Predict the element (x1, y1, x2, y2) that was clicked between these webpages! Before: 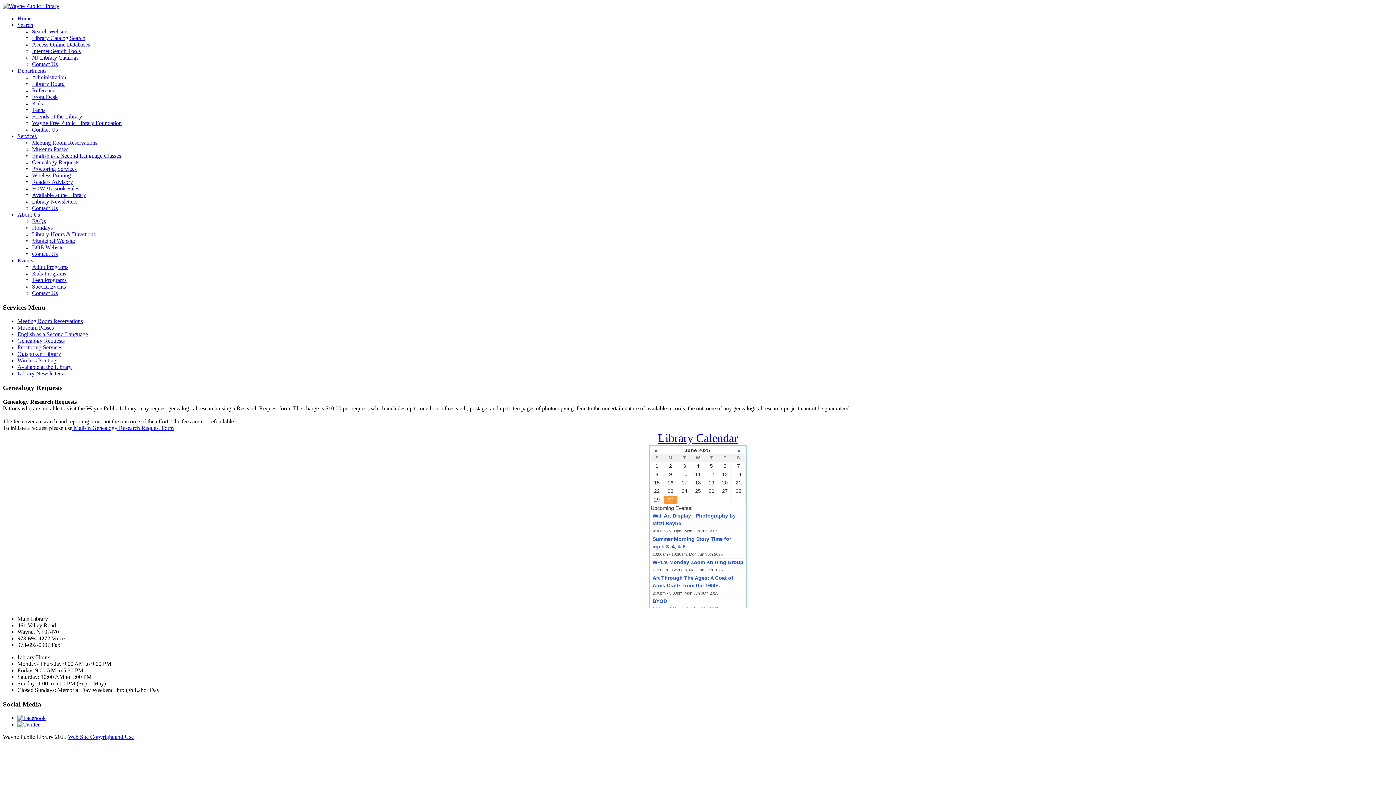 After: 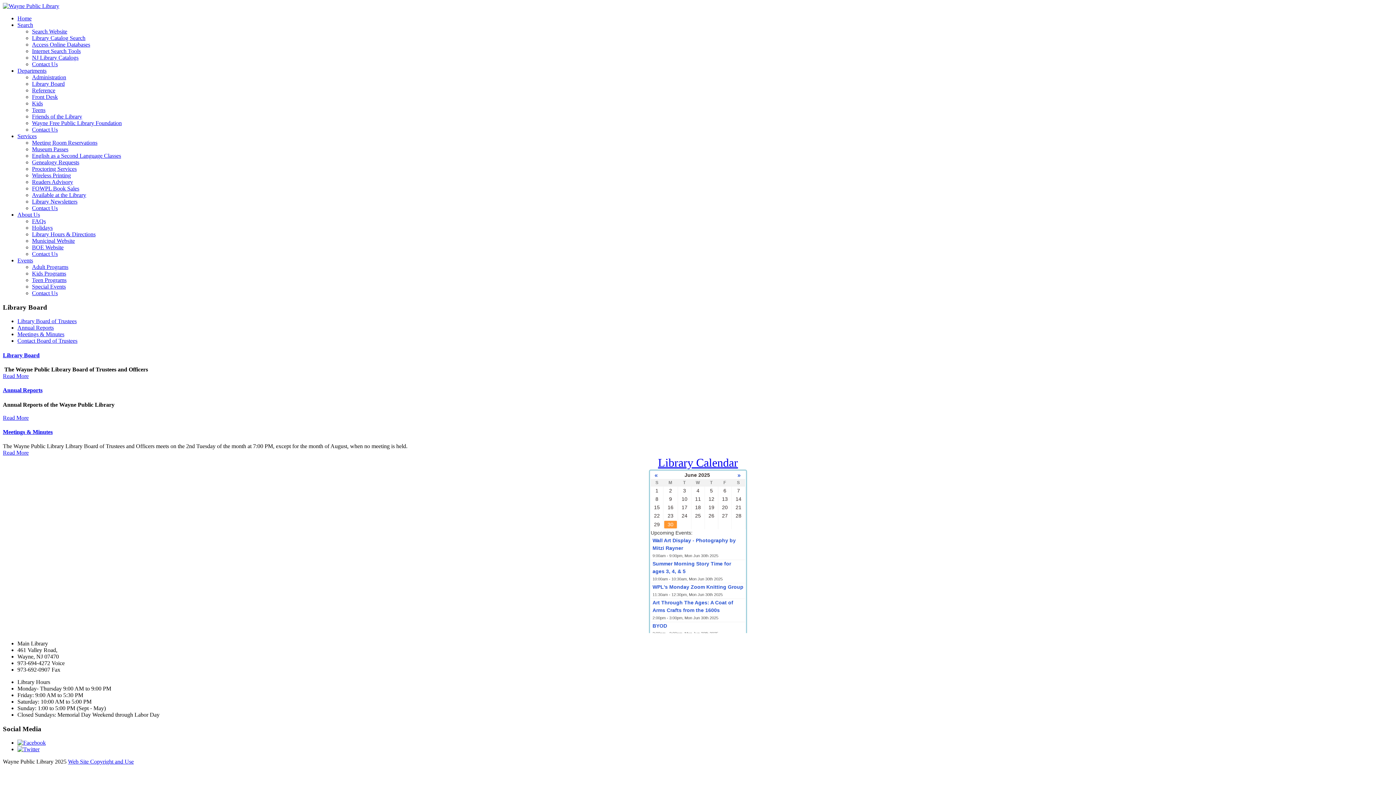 Action: bbox: (32, 80, 64, 86) label: Library Board